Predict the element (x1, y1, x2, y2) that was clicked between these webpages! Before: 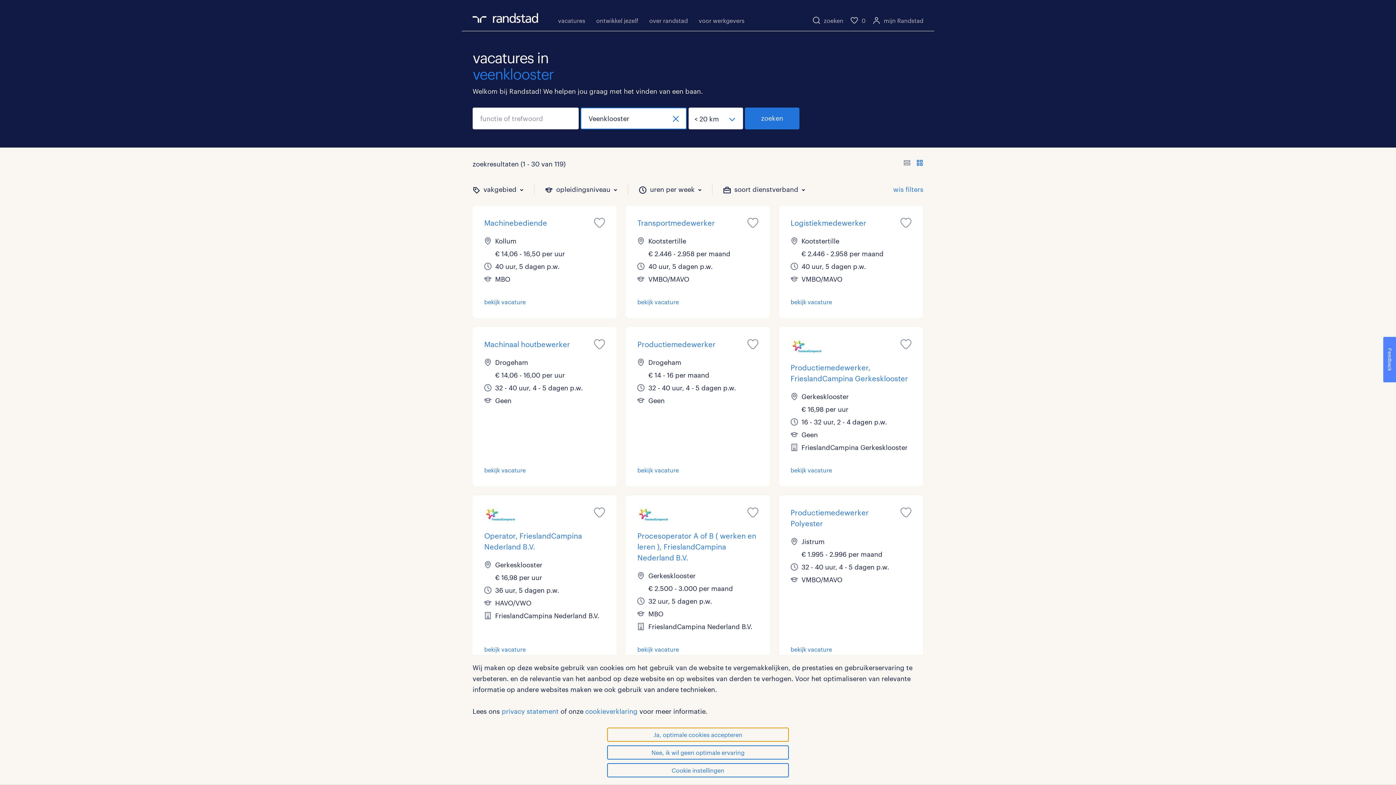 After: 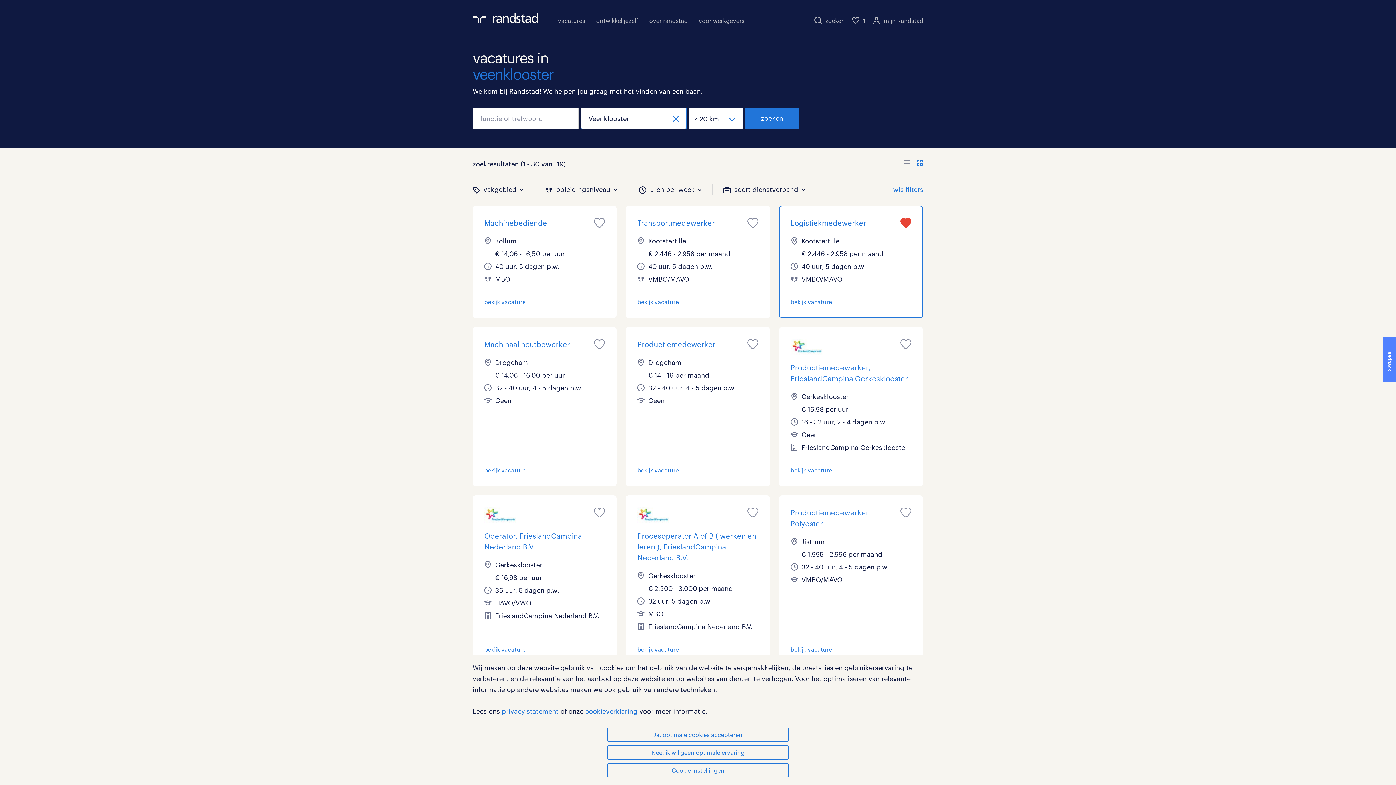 Action: bbox: (900, 216, 911, 230)